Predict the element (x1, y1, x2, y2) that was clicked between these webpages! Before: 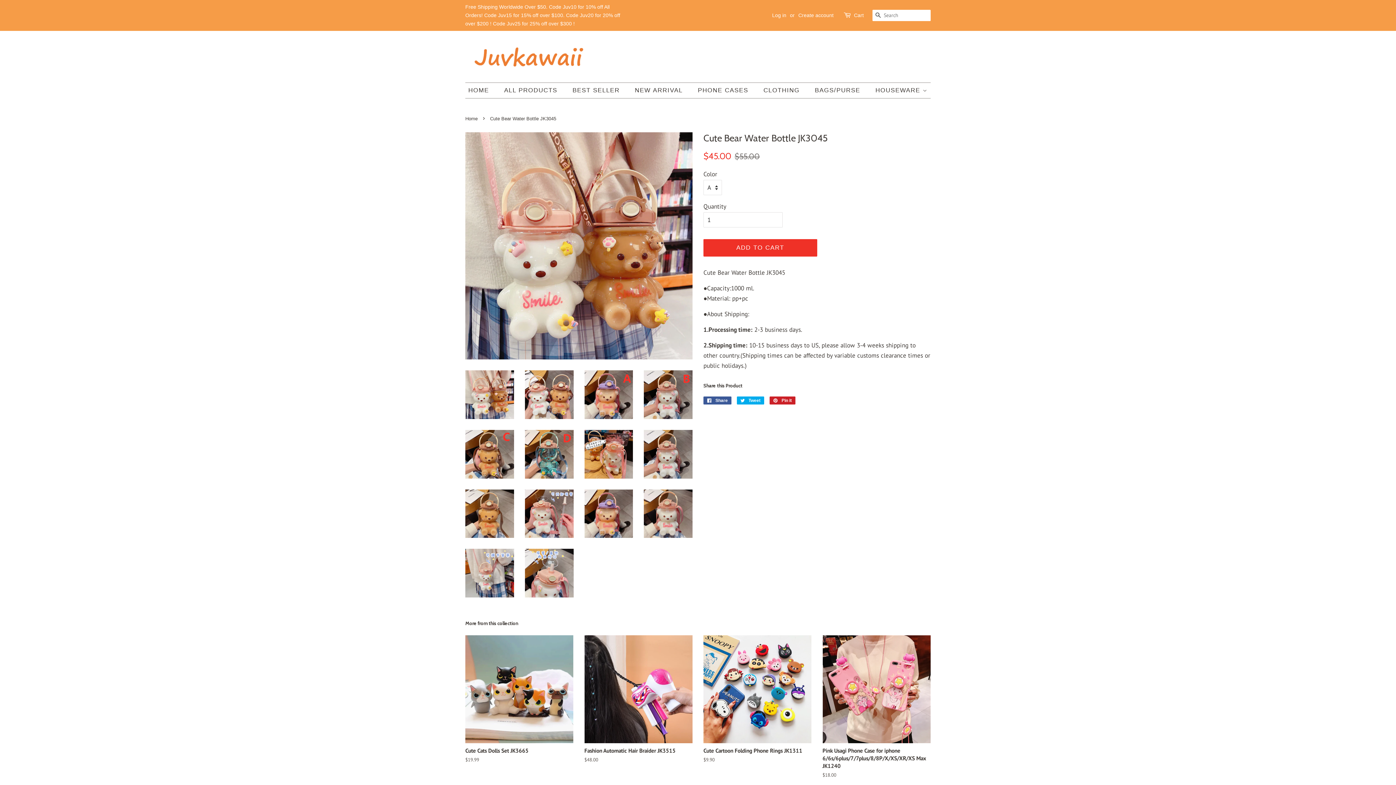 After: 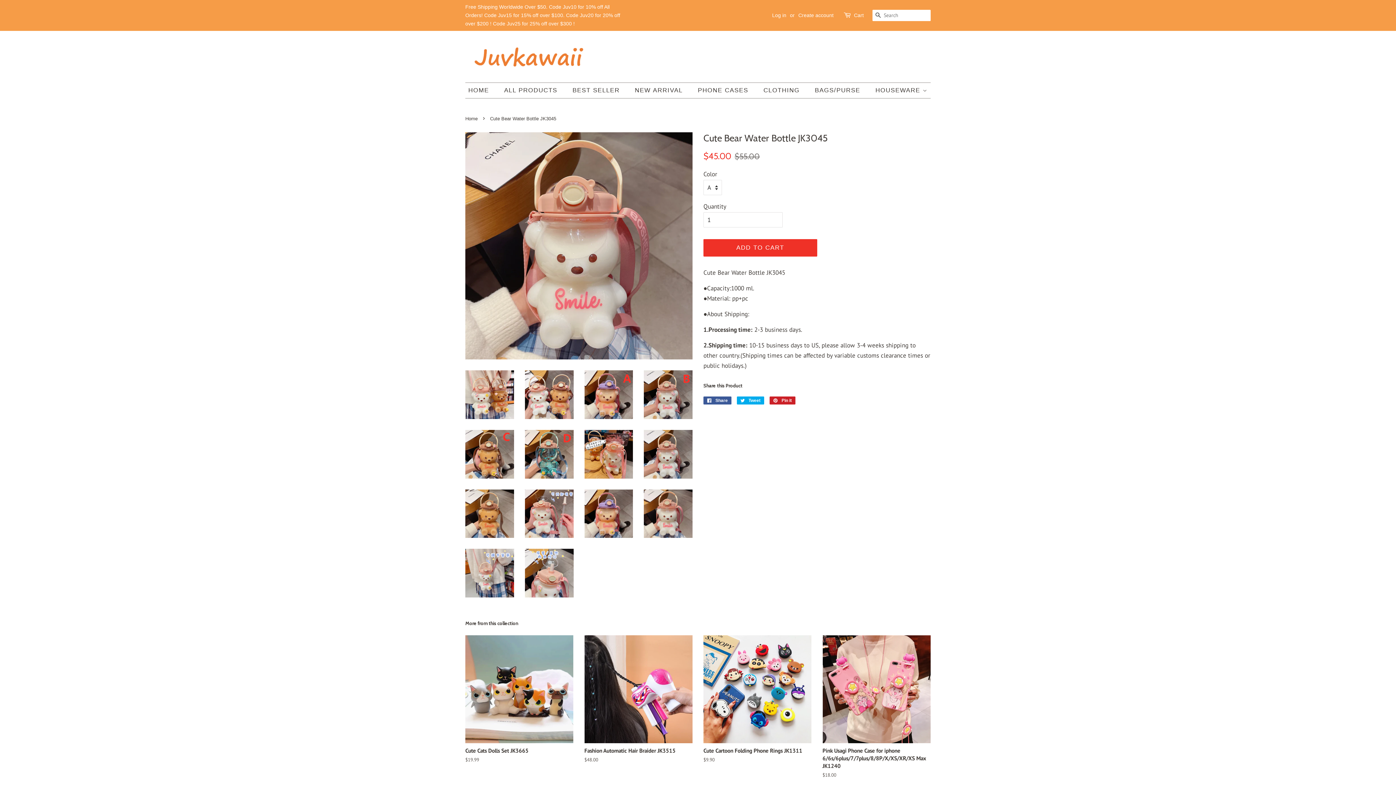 Action: bbox: (644, 489, 692, 538)